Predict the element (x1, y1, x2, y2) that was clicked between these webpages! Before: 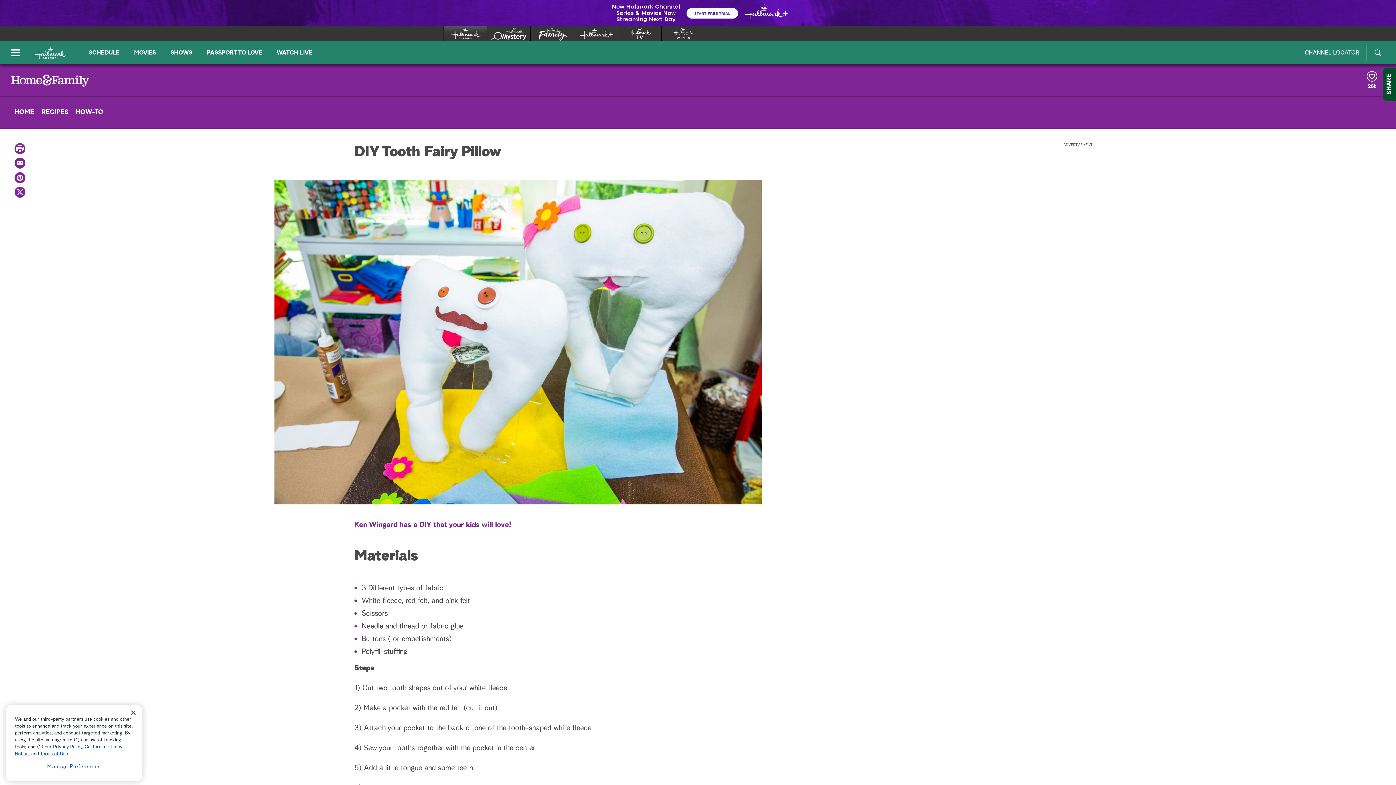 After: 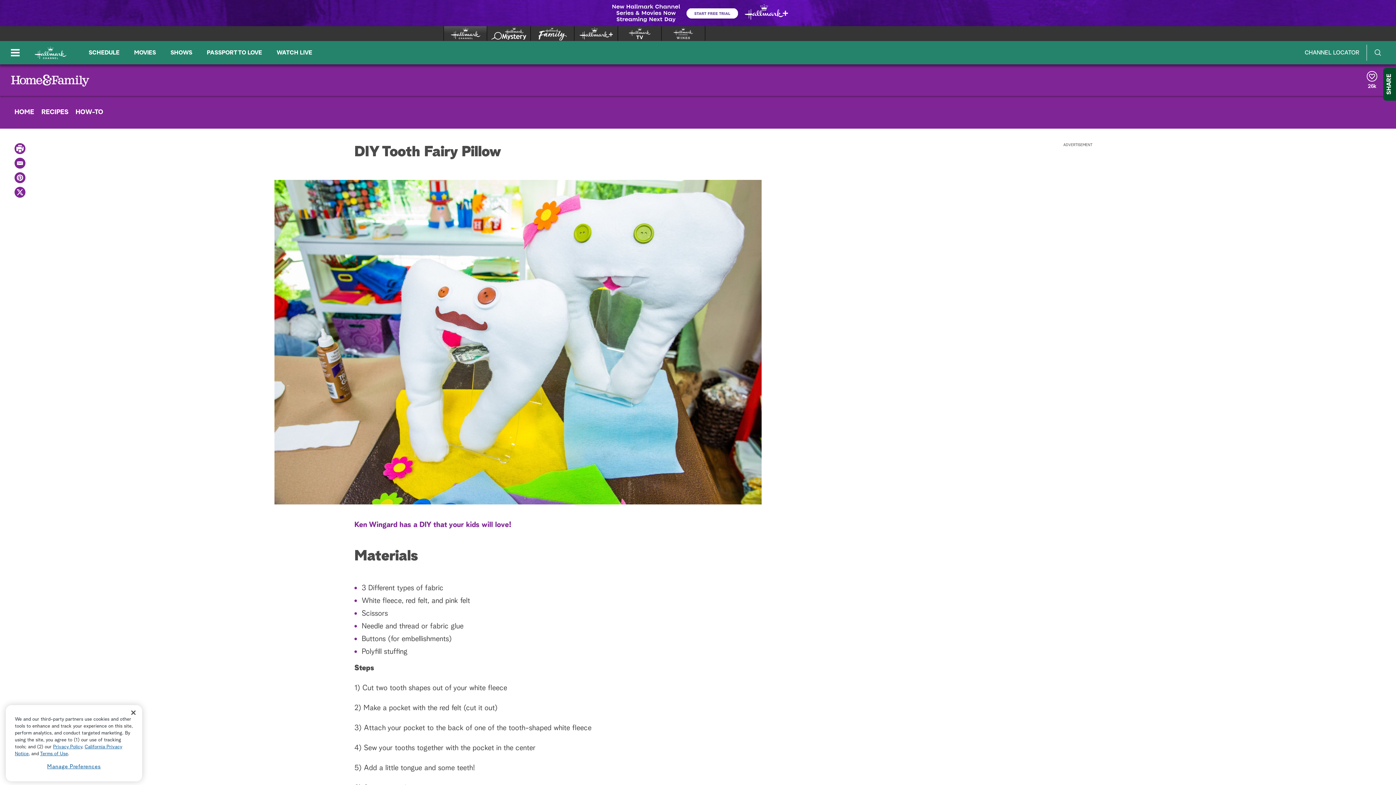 Action: label: Twitter bbox: (14, 186, 25, 197)